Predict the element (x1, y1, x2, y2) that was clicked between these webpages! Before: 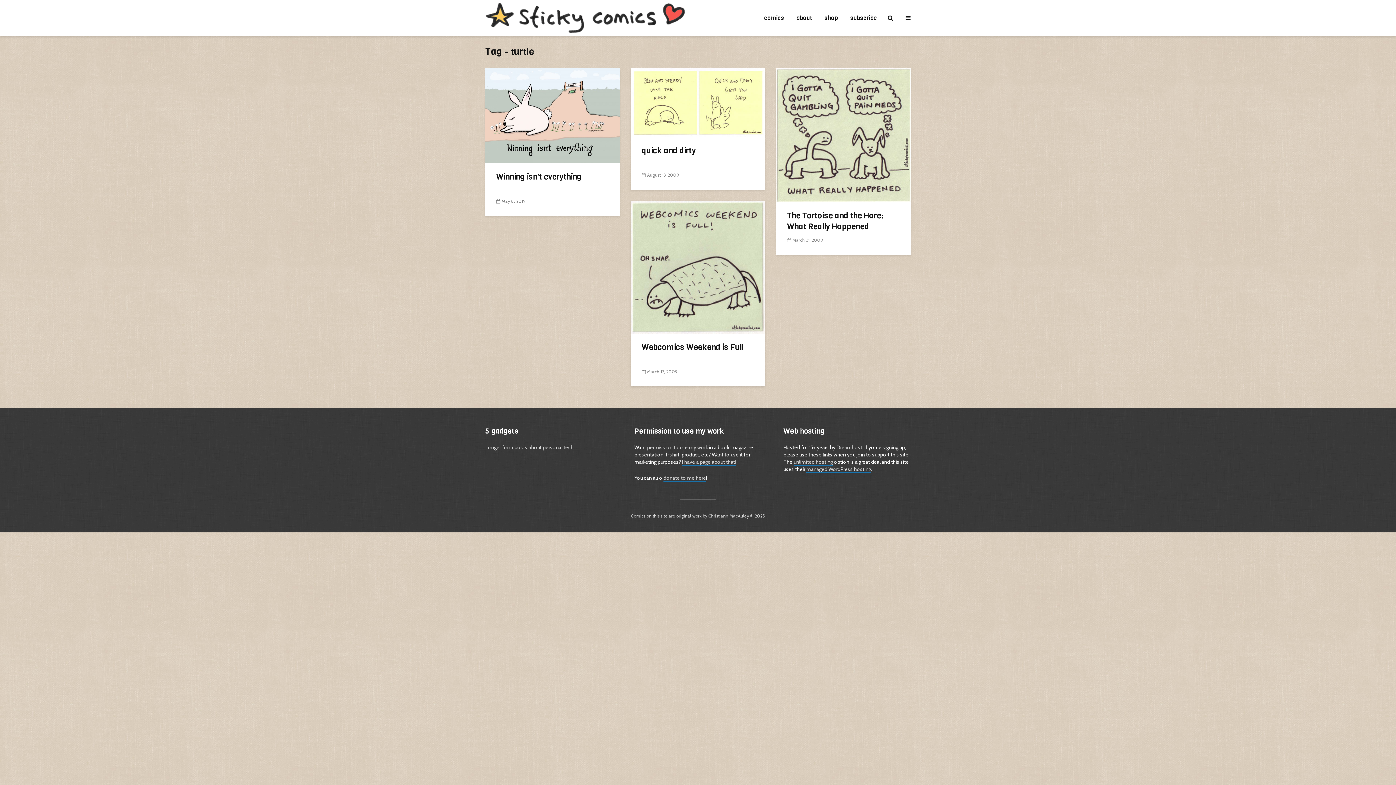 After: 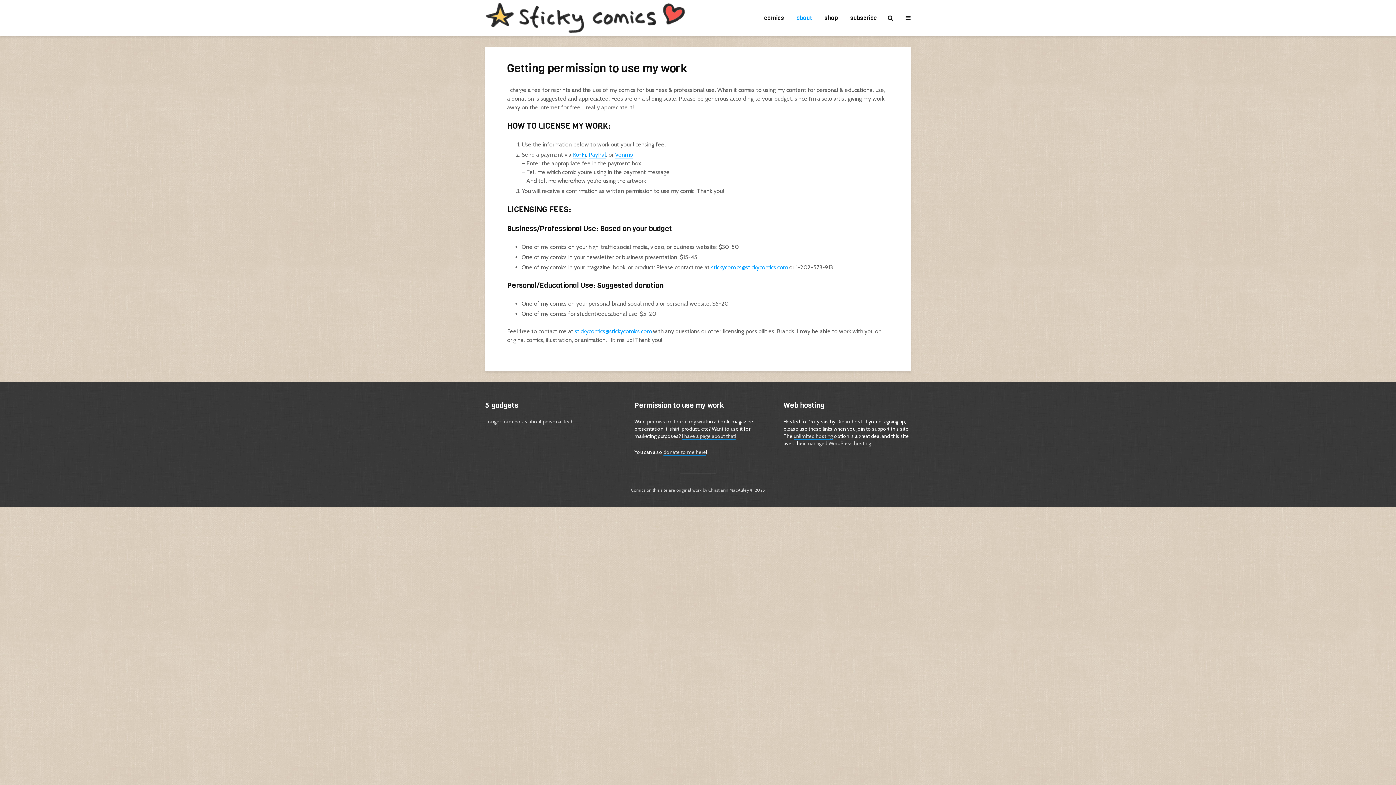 Action: label: permission to use my work bbox: (647, 444, 708, 451)